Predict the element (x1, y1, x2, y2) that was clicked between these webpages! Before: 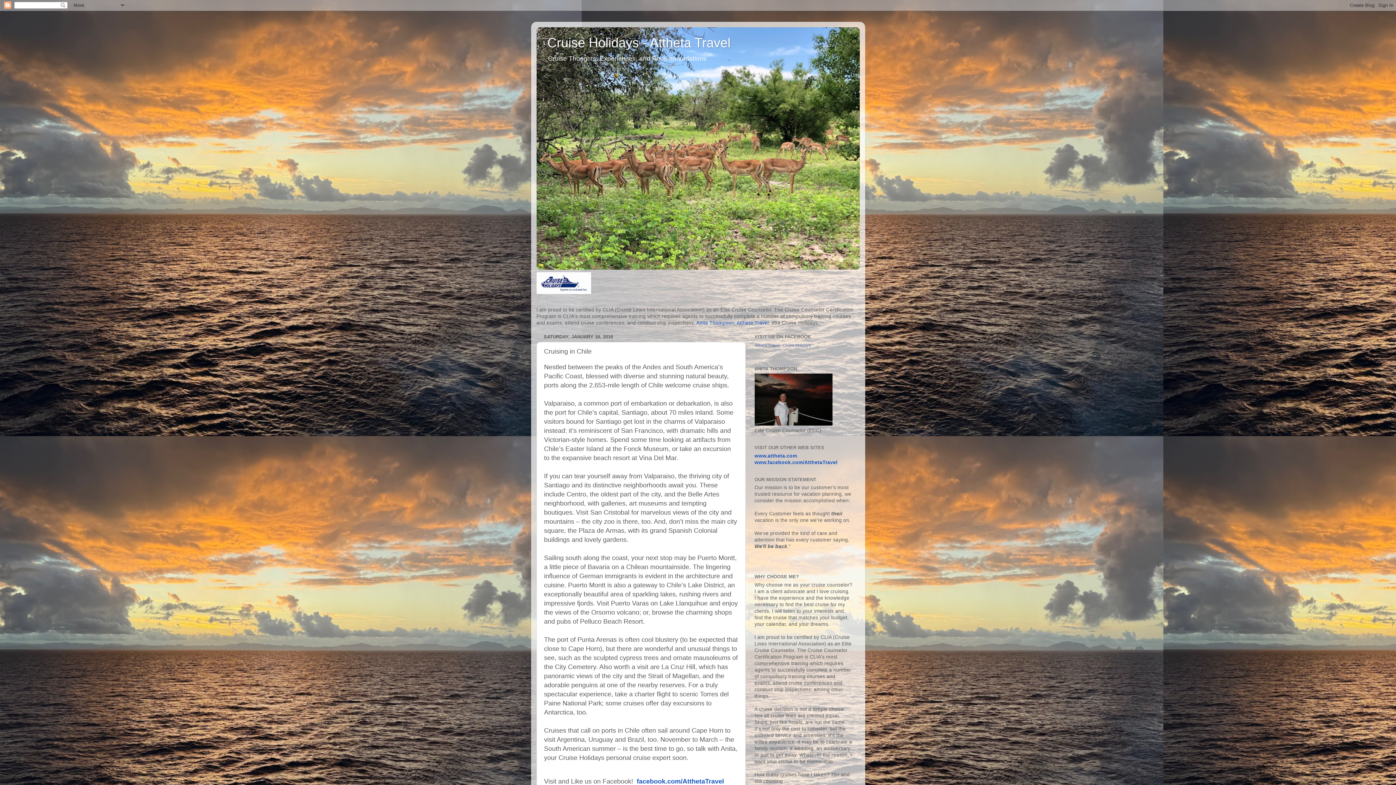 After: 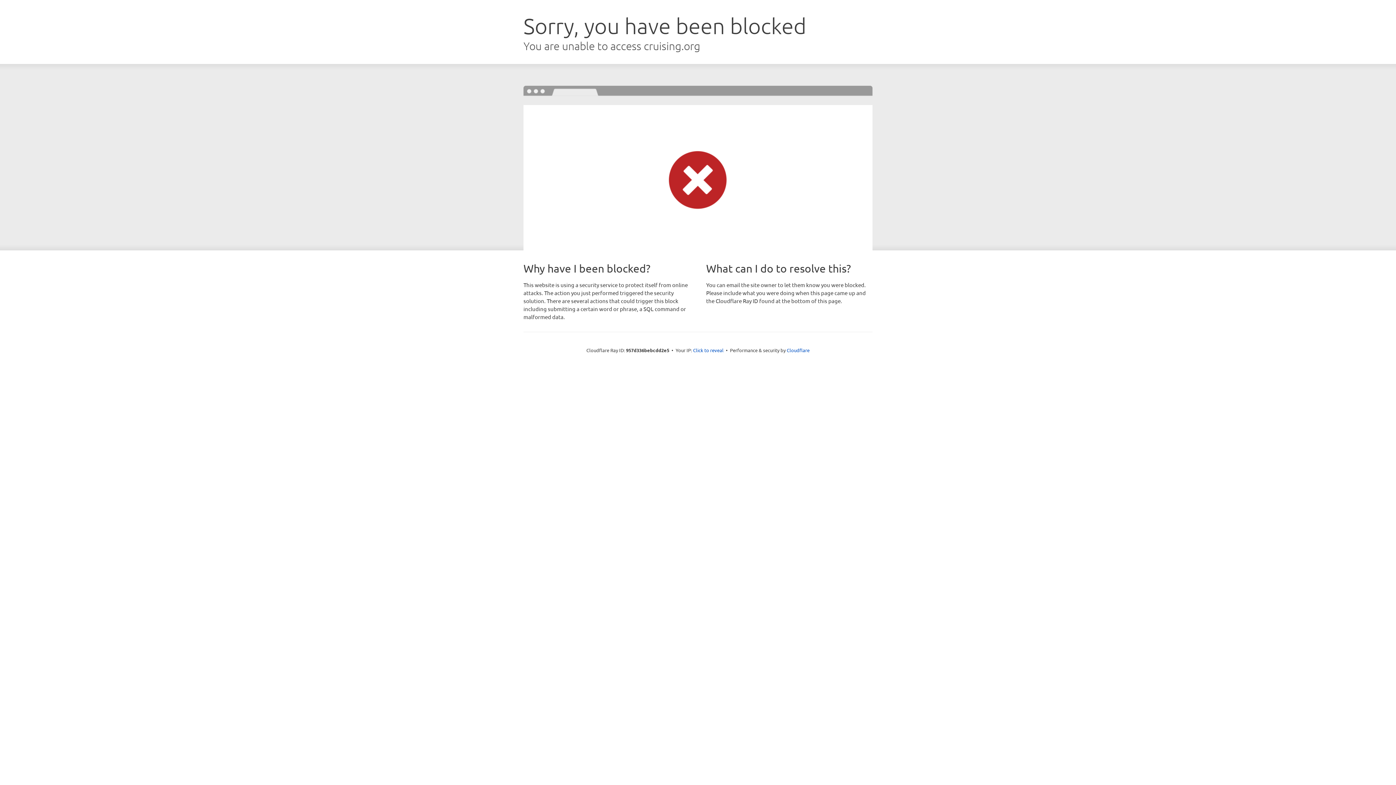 Action: bbox: (754, 421, 832, 427)